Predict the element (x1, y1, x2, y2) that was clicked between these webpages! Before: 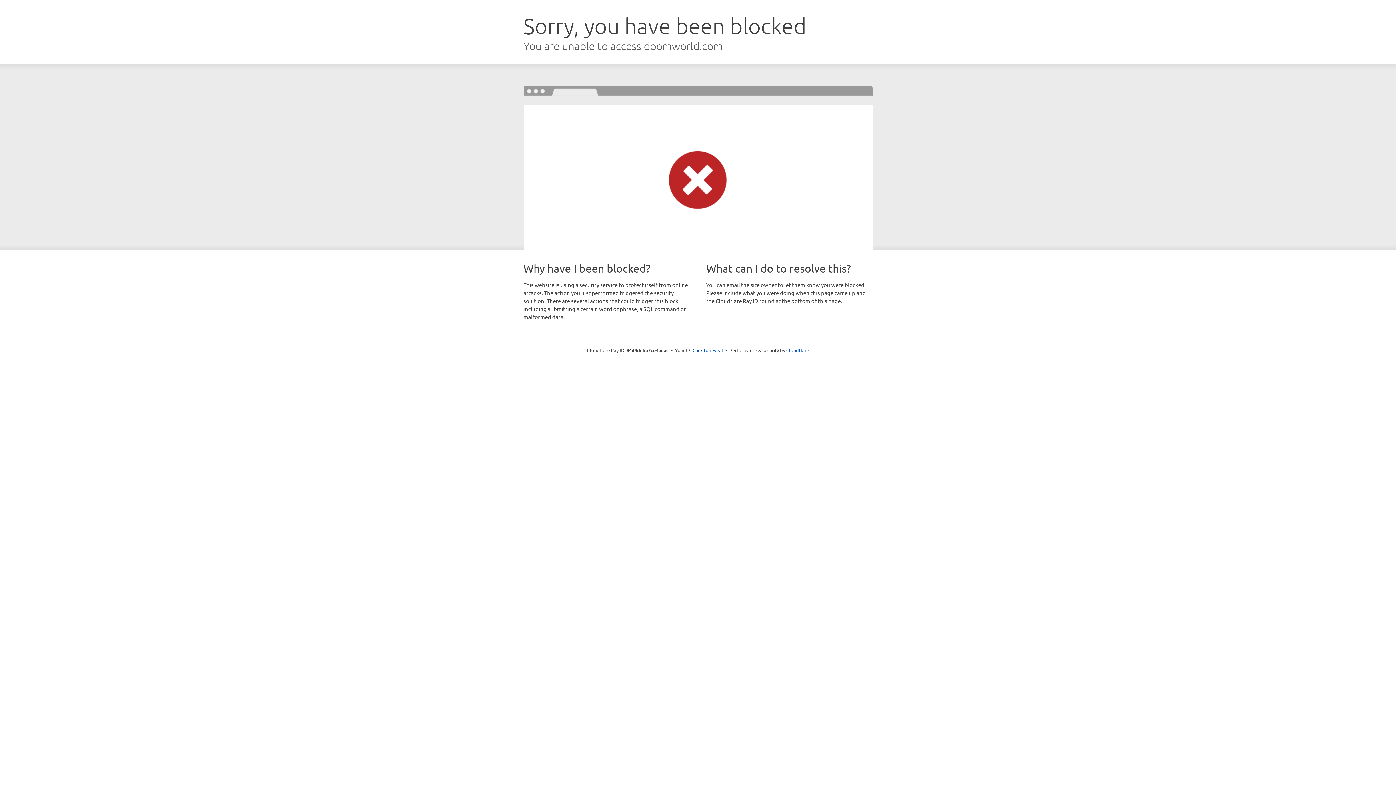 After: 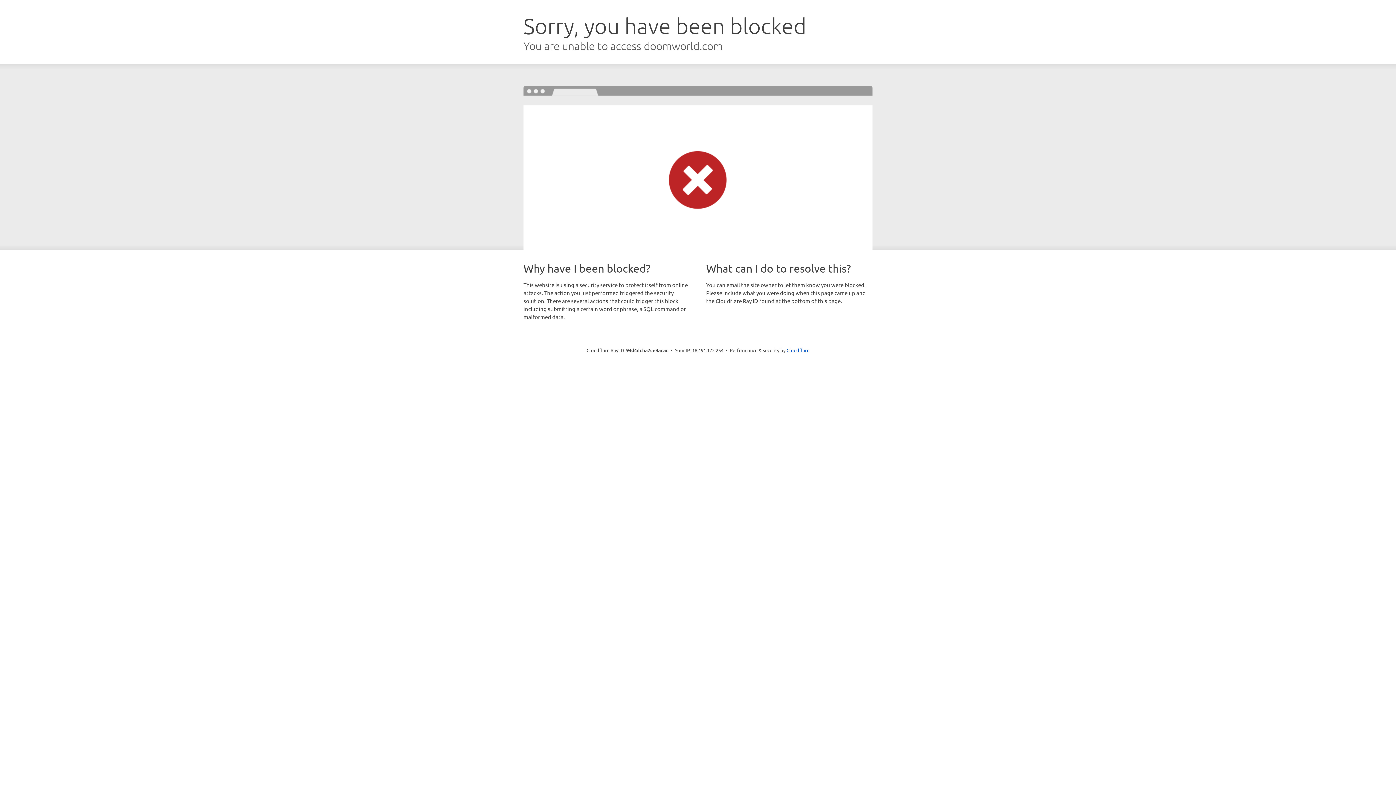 Action: bbox: (692, 346, 723, 353) label: Click to reveal